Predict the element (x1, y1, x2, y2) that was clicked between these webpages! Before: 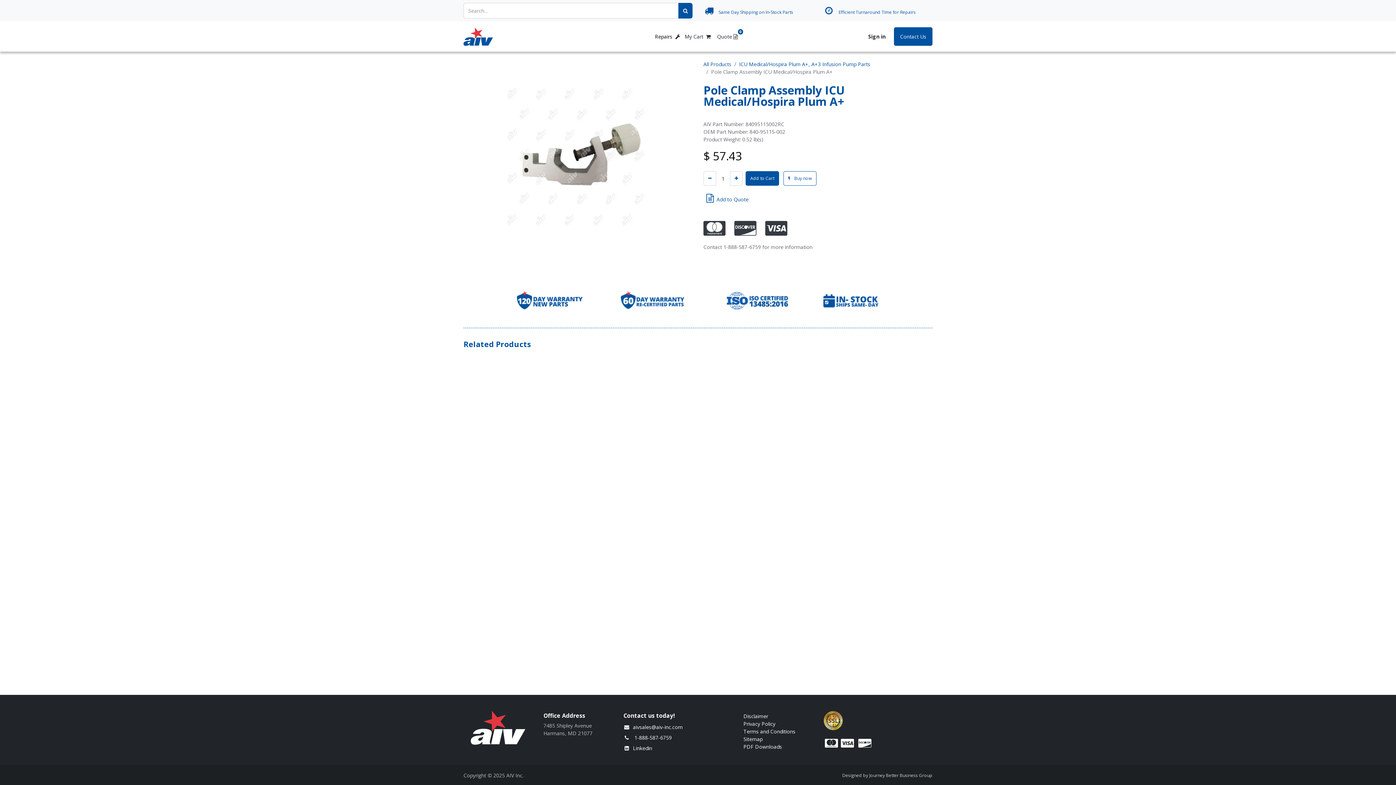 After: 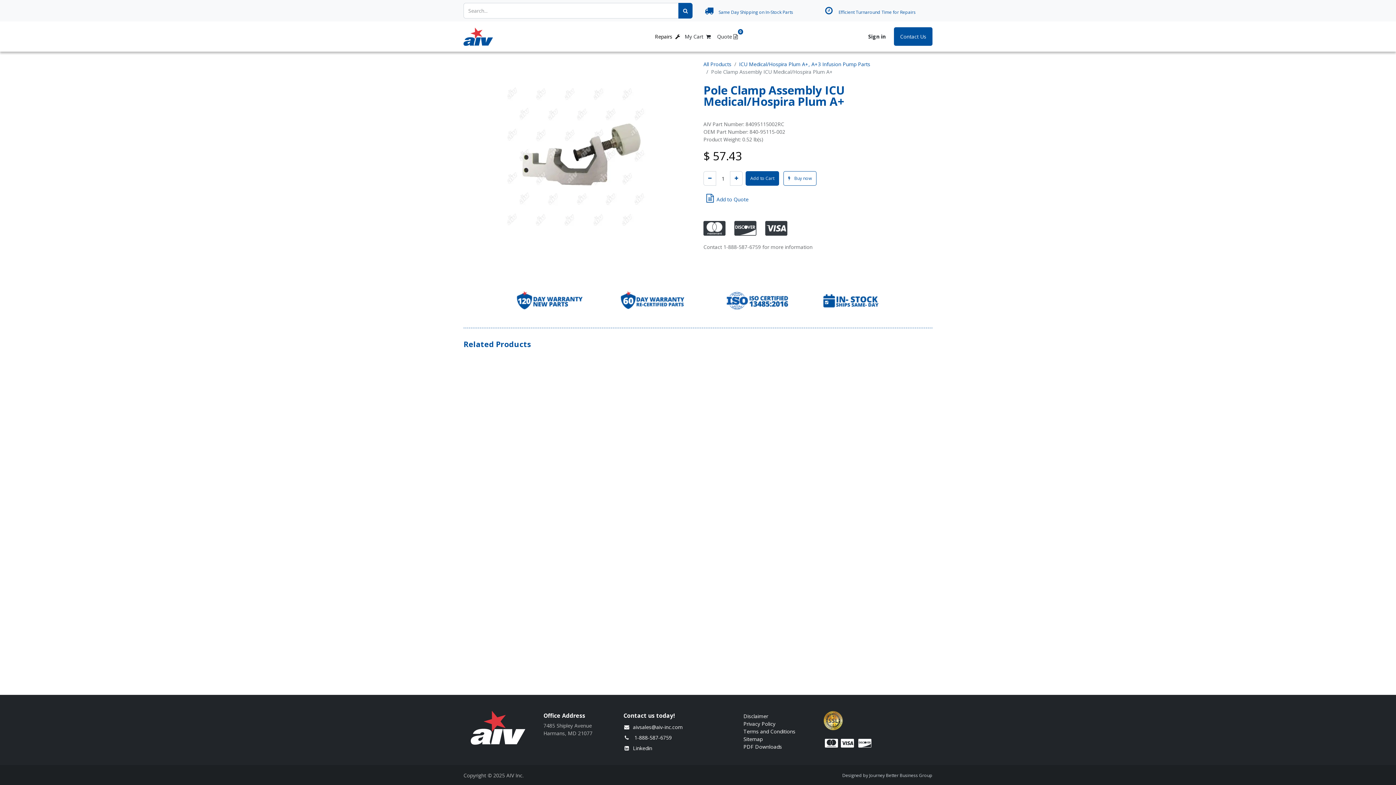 Action: bbox: (615, 29, 649, 43) label: About Us 